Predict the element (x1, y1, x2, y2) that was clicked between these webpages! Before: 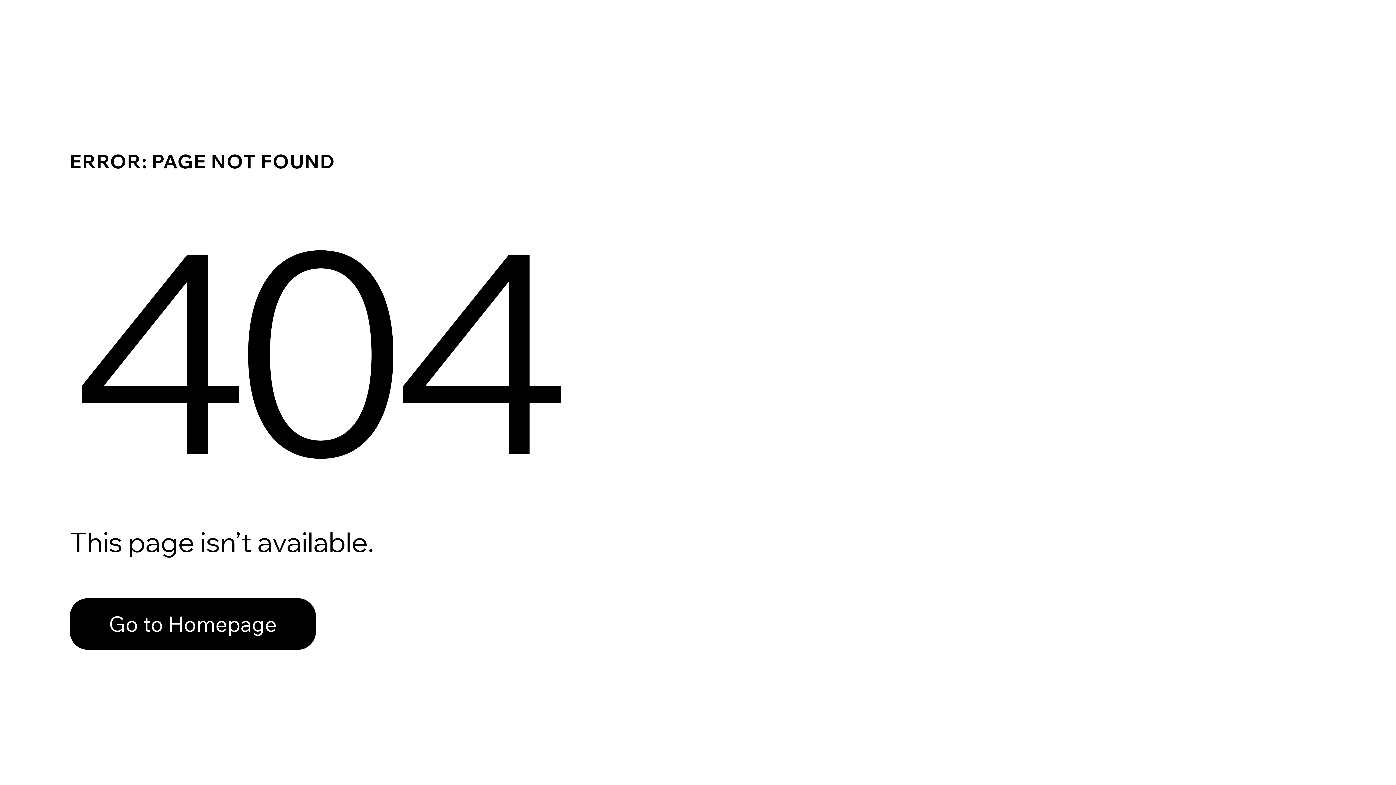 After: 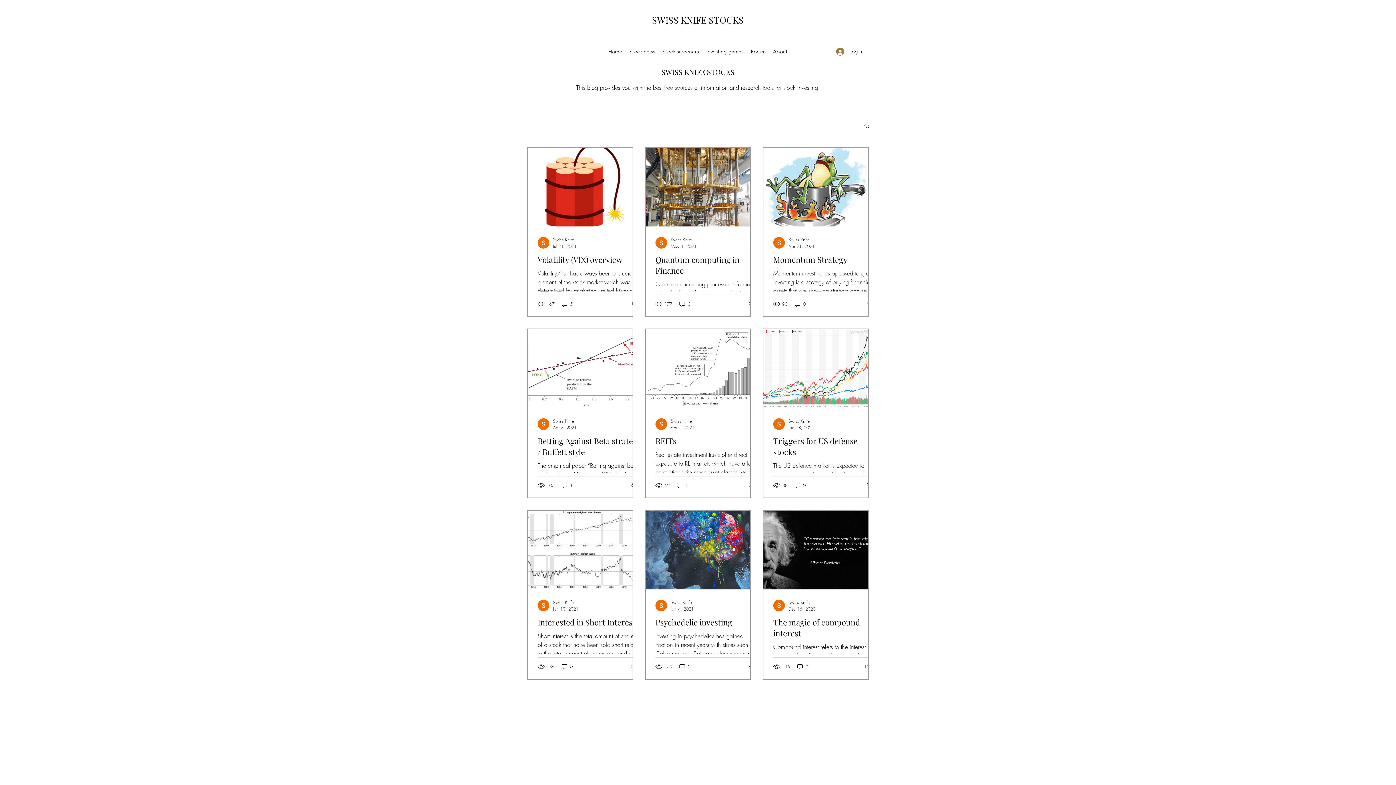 Action: label: Go to Homepage bbox: (69, 598, 316, 650)